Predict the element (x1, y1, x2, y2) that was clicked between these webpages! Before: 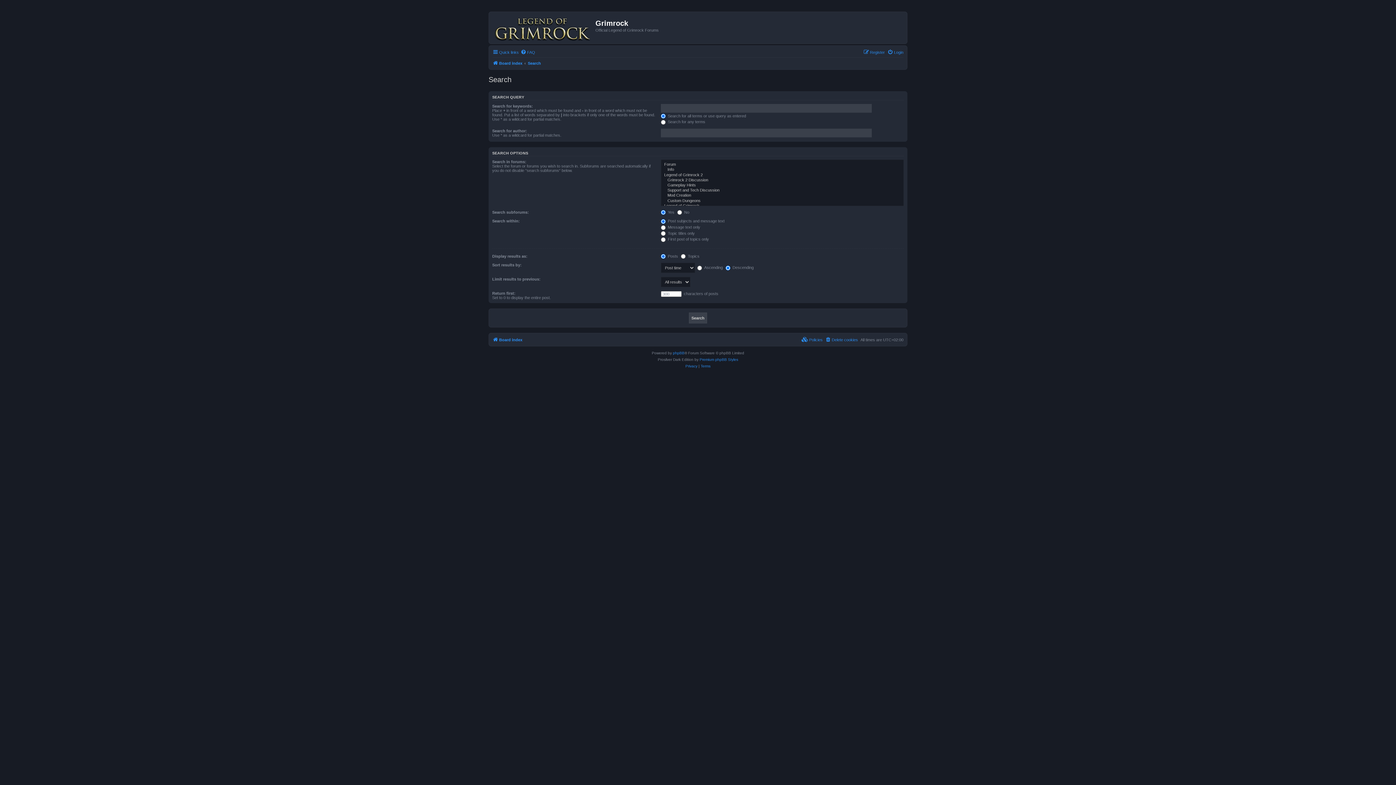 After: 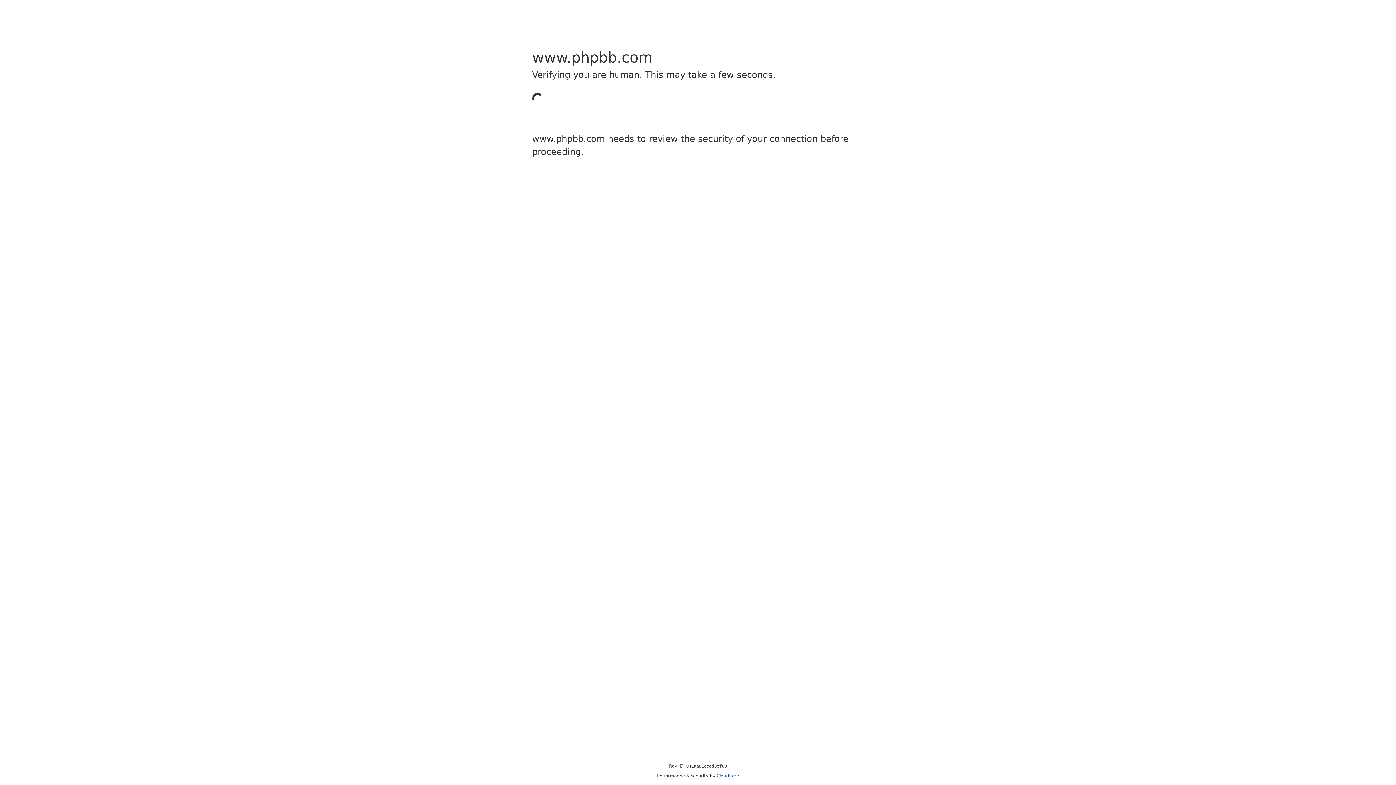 Action: bbox: (673, 350, 684, 356) label: phpBB